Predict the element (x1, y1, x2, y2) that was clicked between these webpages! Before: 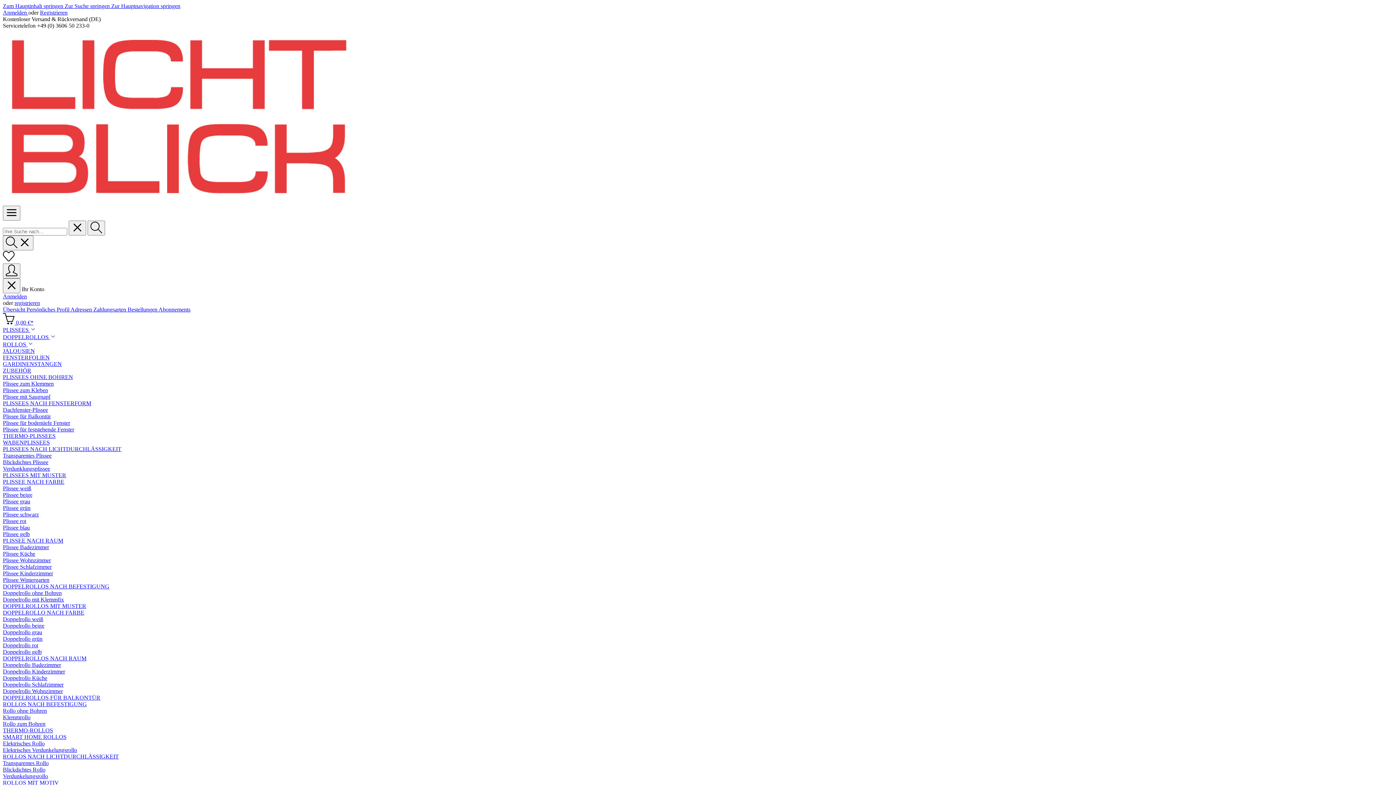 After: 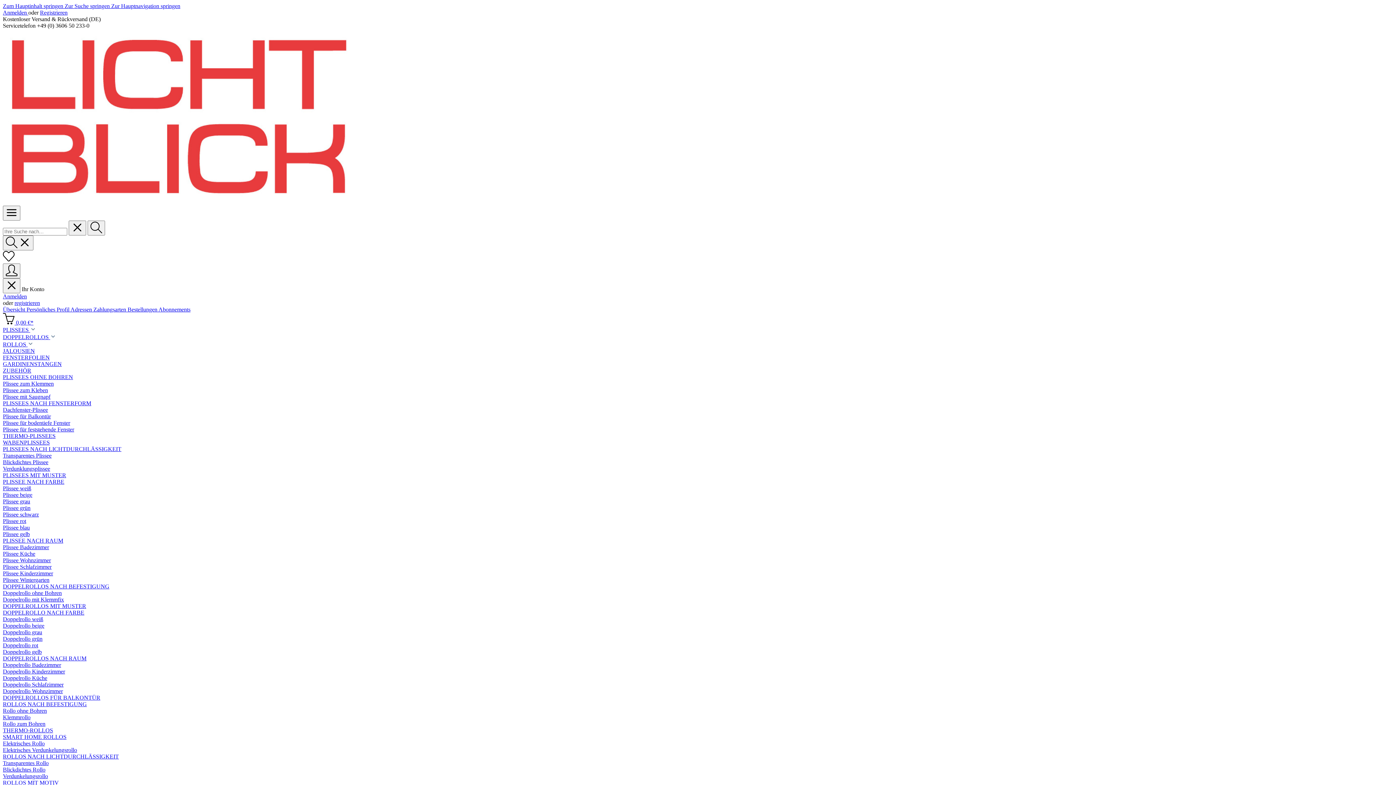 Action: label: THERMO-PLISSEES bbox: (2, 433, 55, 439)